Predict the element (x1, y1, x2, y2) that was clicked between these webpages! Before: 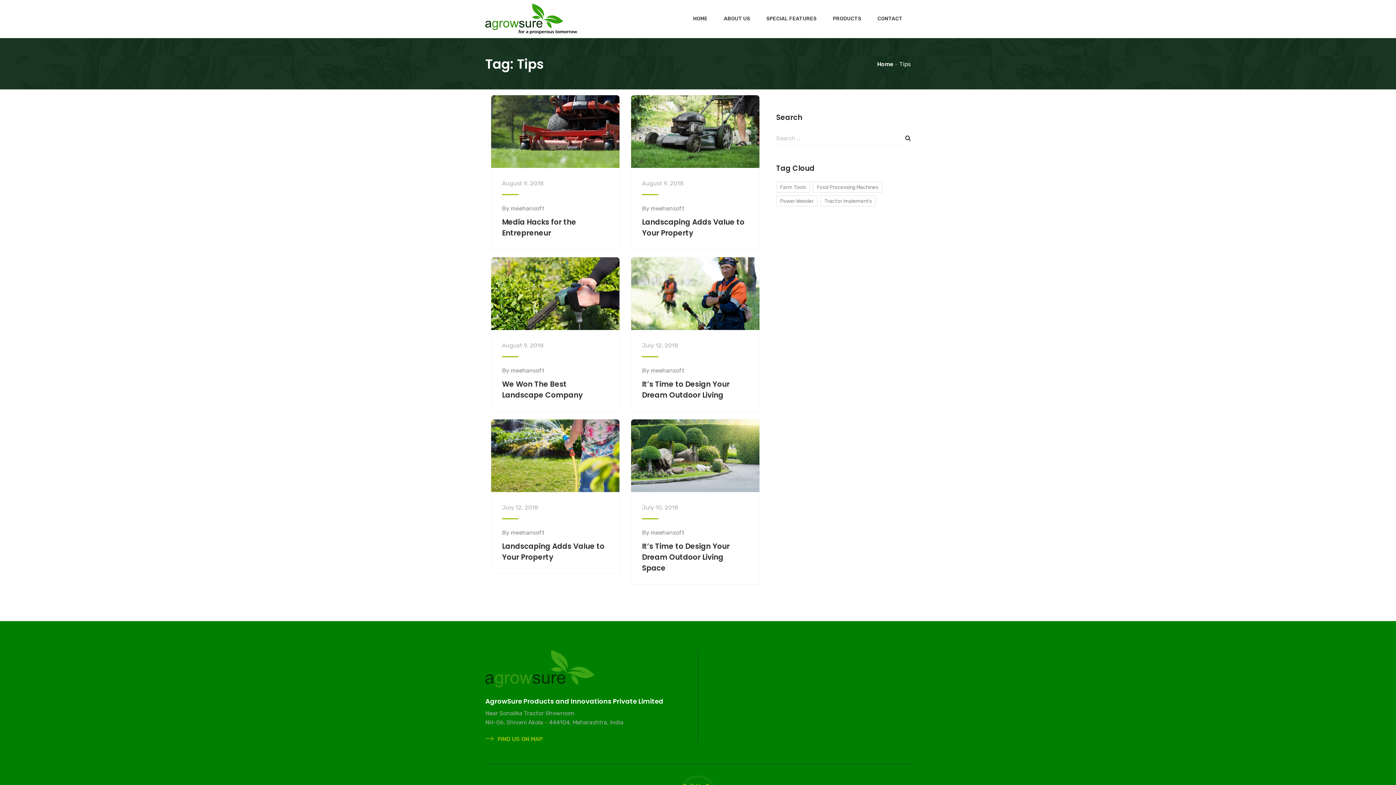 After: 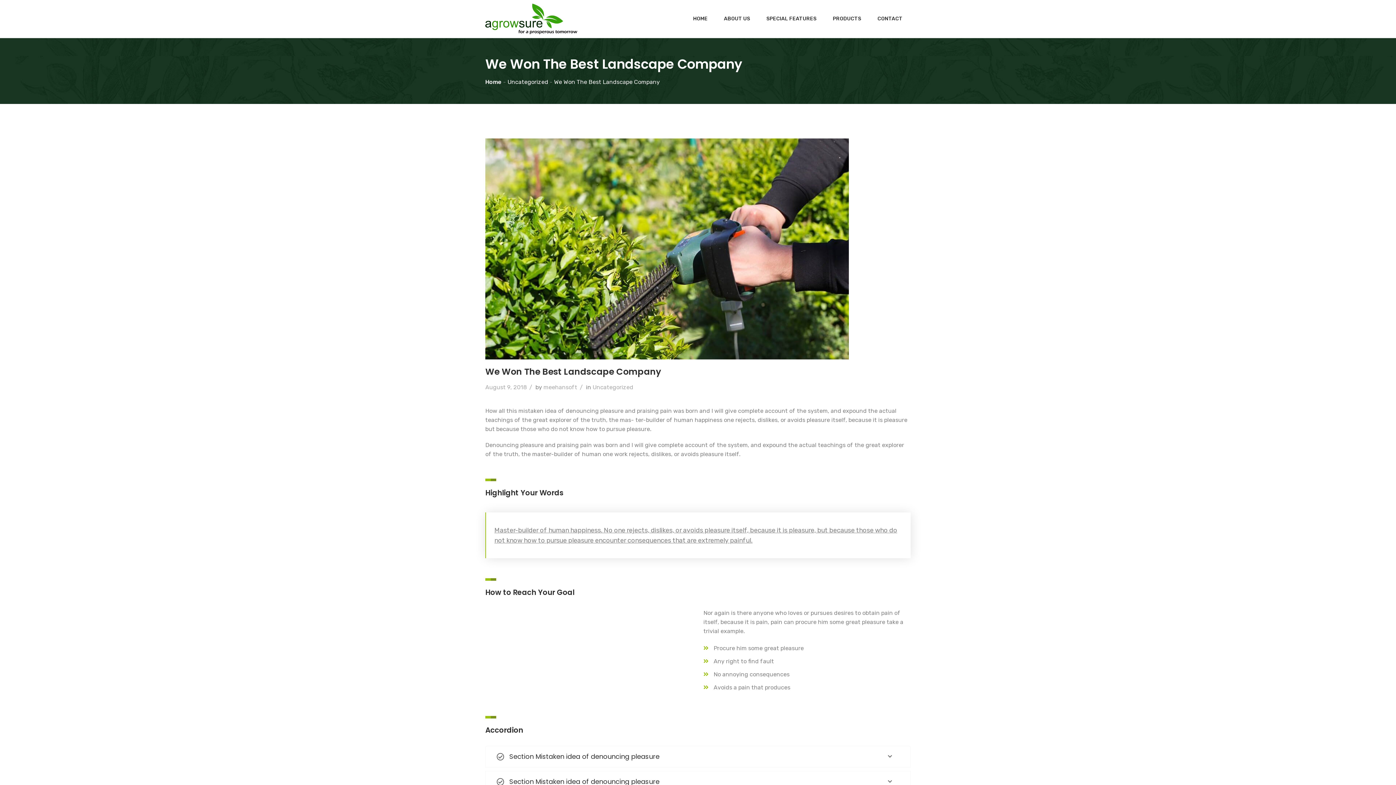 Action: label: We Won The Best Landscape Company bbox: (502, 379, 582, 400)